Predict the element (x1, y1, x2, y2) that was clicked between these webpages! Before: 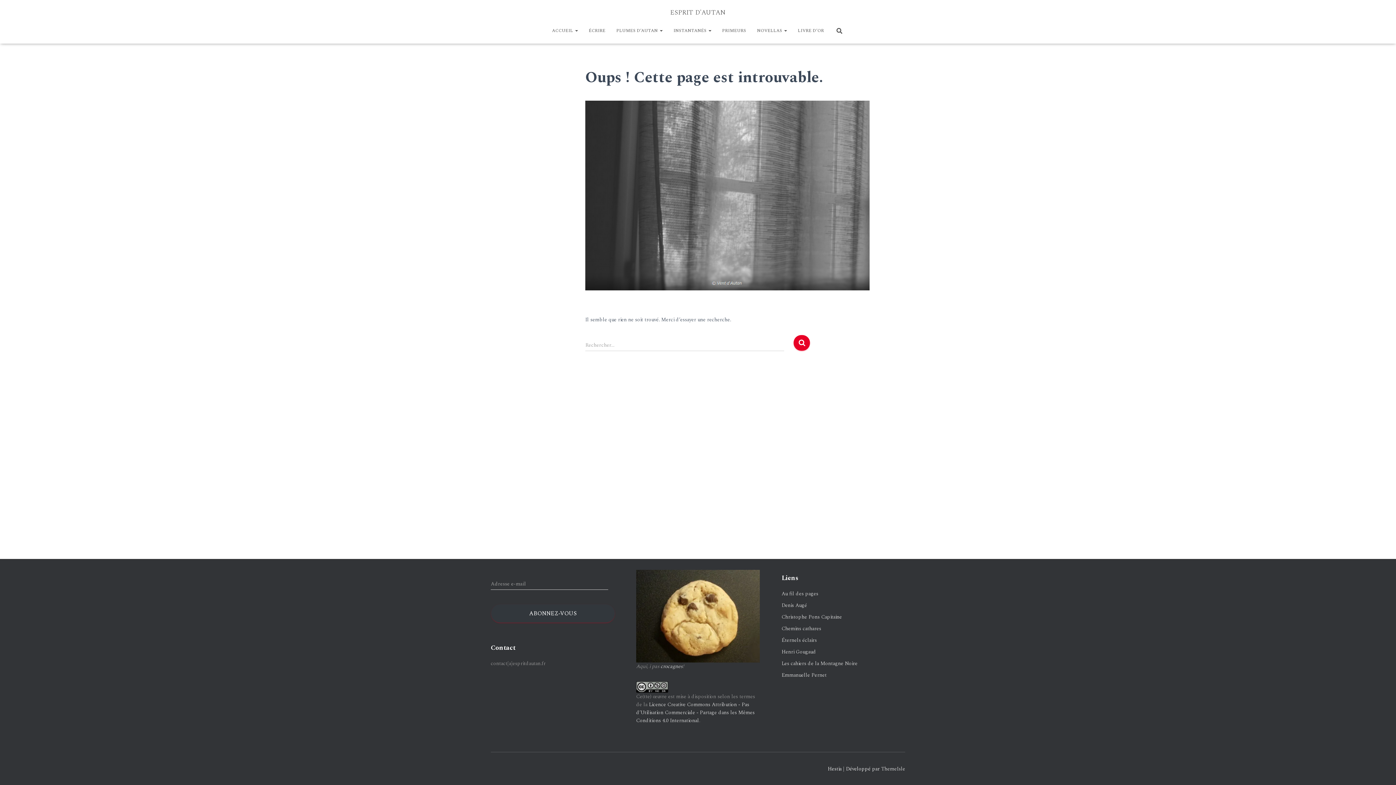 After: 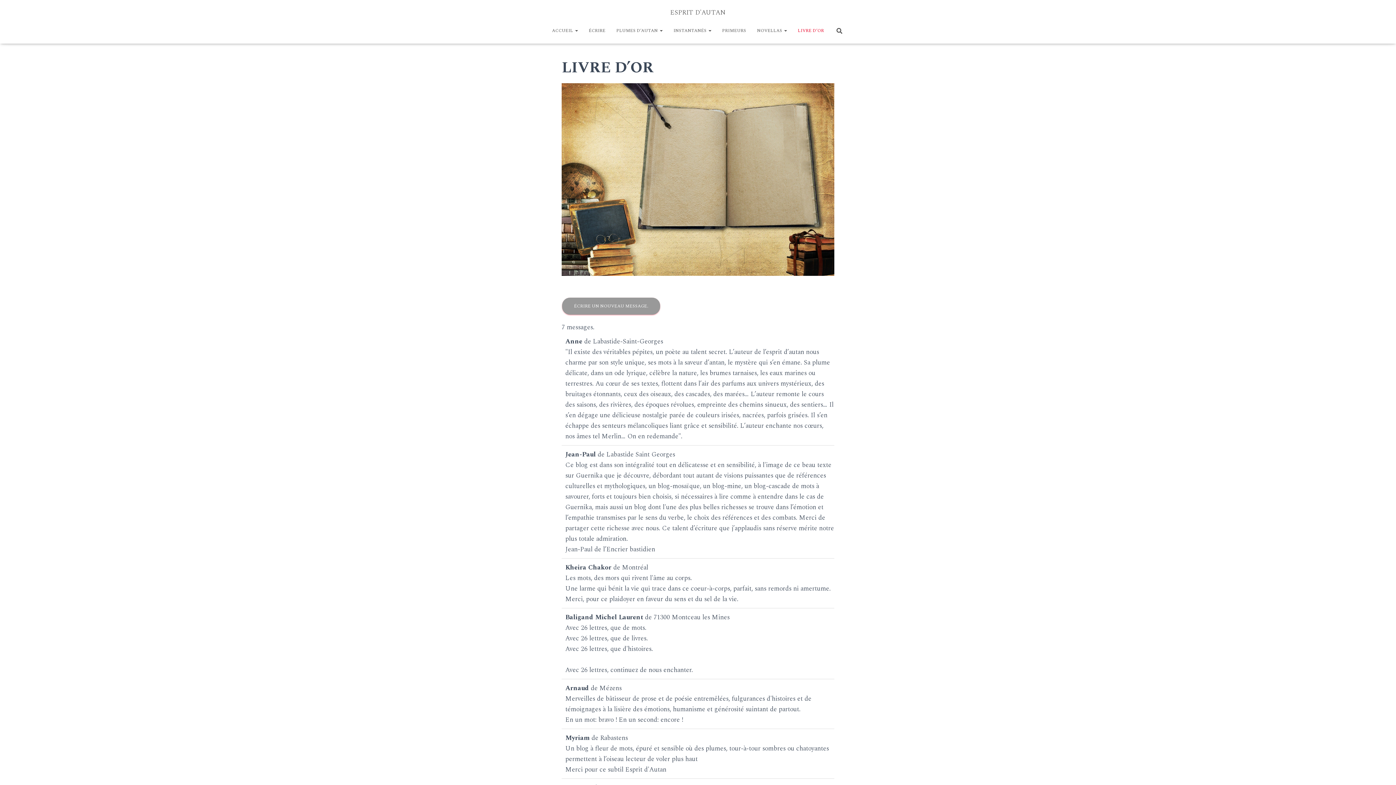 Action: bbox: (792, 21, 829, 40) label: LIVRE D’OR